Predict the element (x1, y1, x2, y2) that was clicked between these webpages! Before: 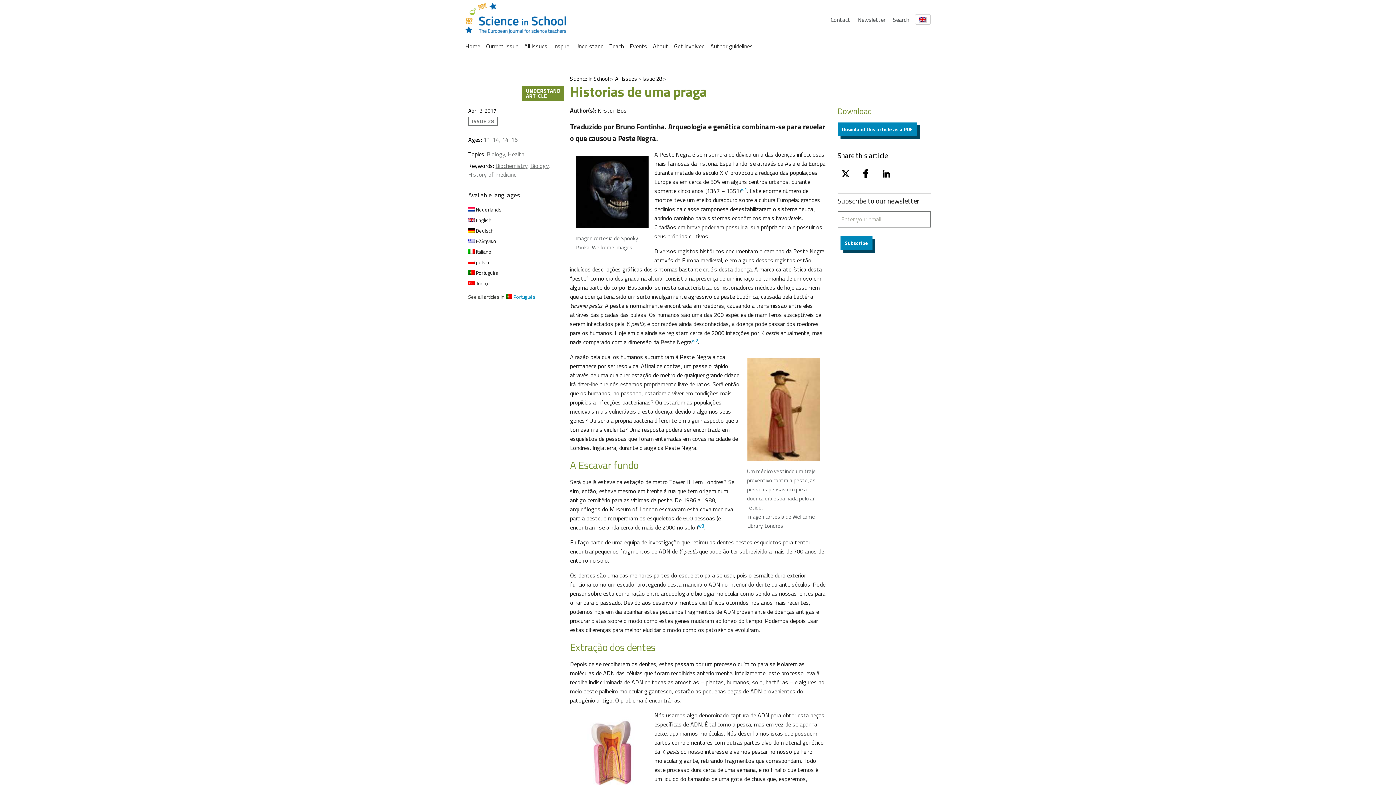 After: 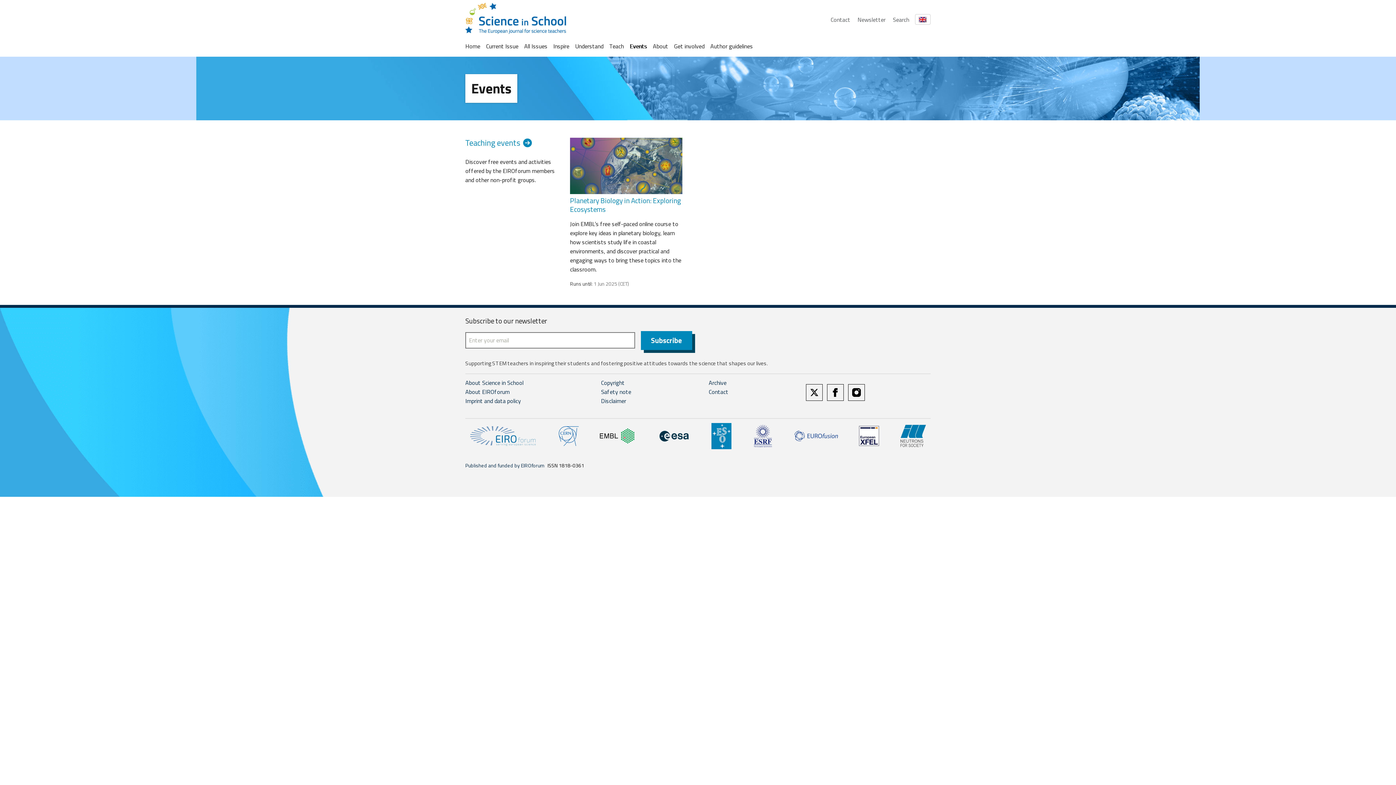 Action: label: Events bbox: (629, 41, 647, 50)